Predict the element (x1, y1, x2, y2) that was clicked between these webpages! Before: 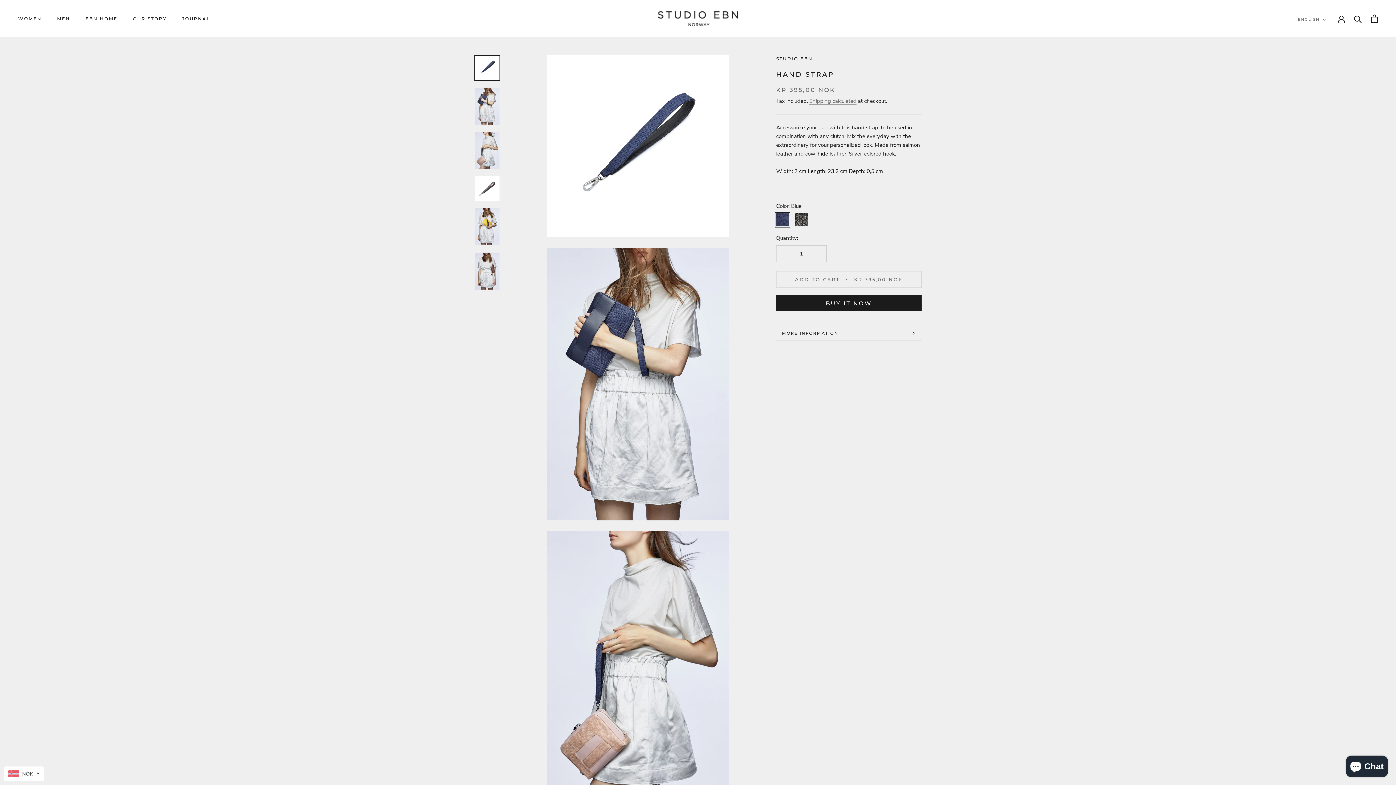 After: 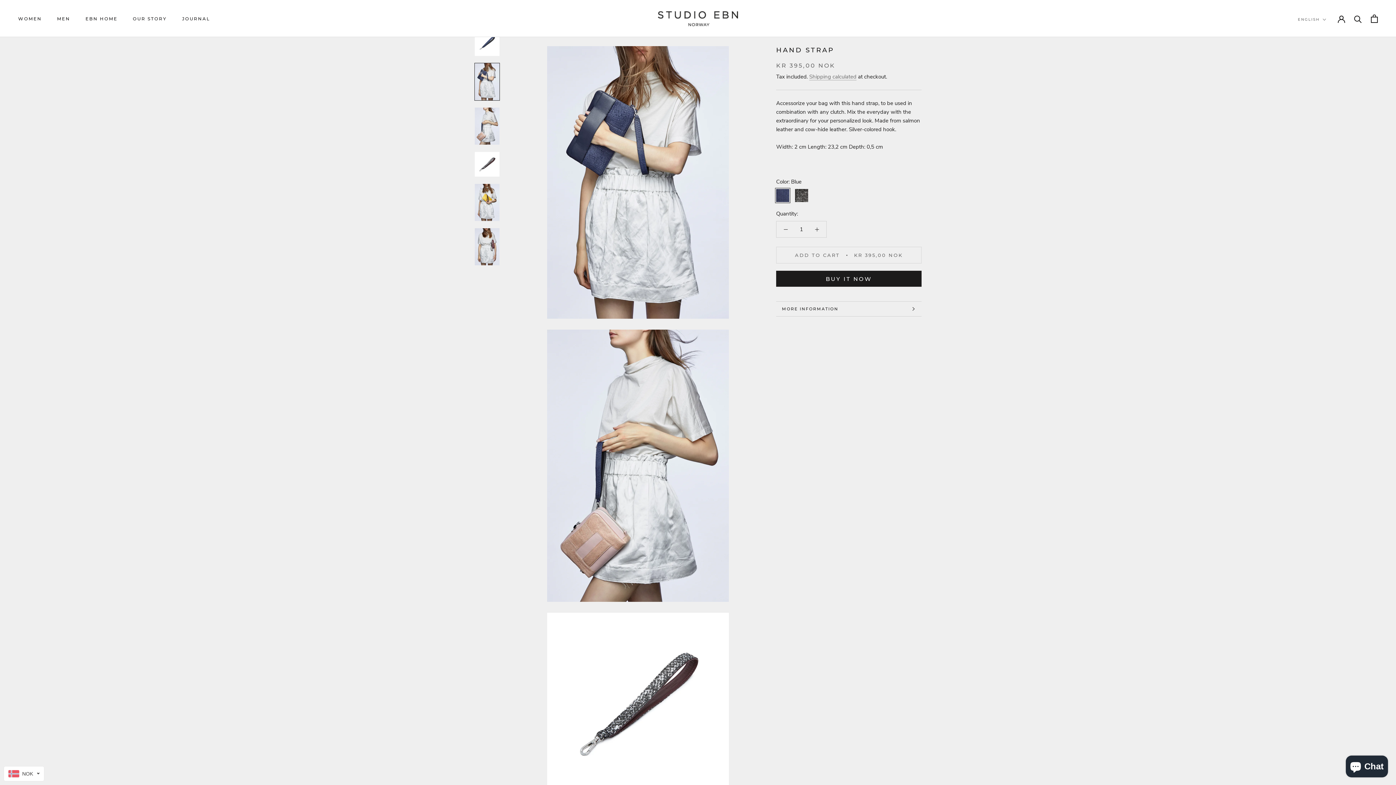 Action: bbox: (474, 87, 500, 125)